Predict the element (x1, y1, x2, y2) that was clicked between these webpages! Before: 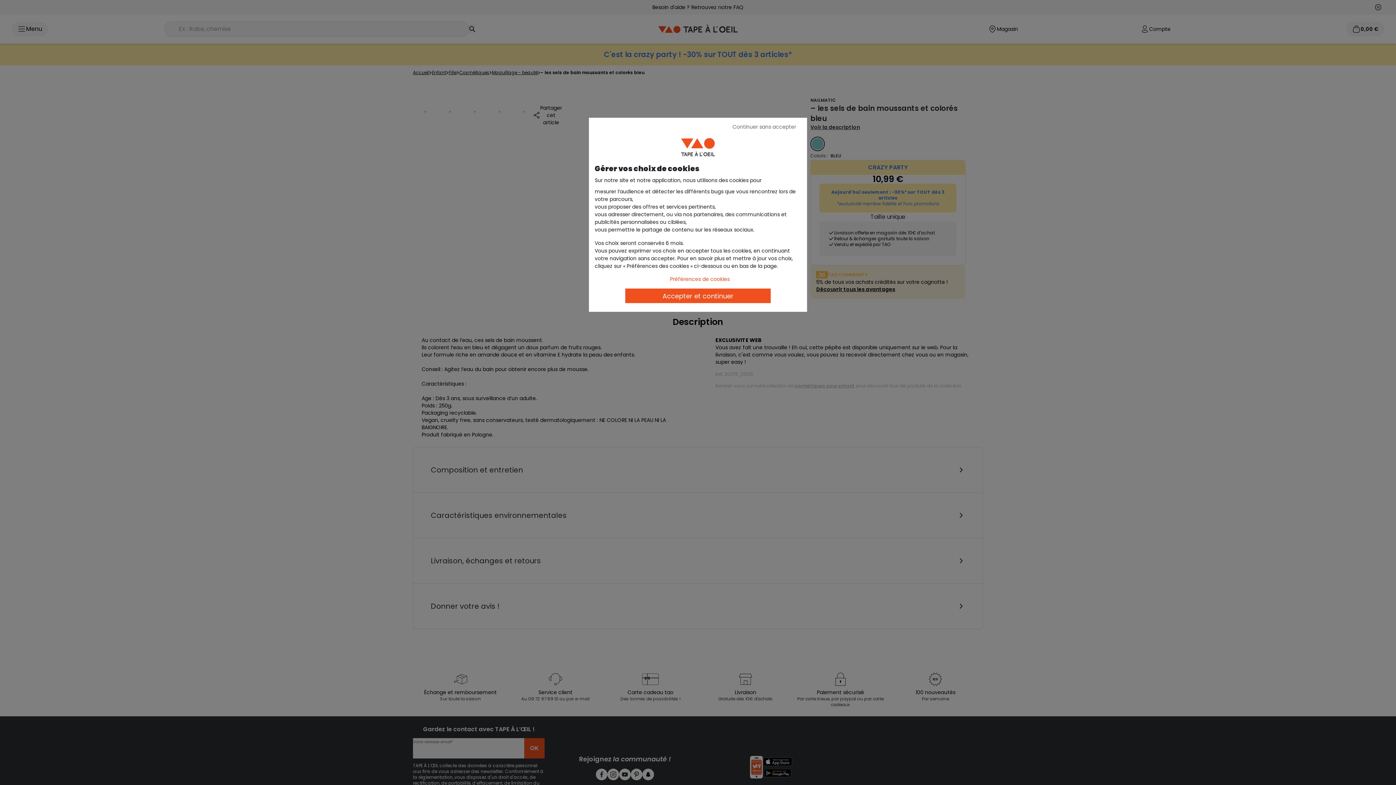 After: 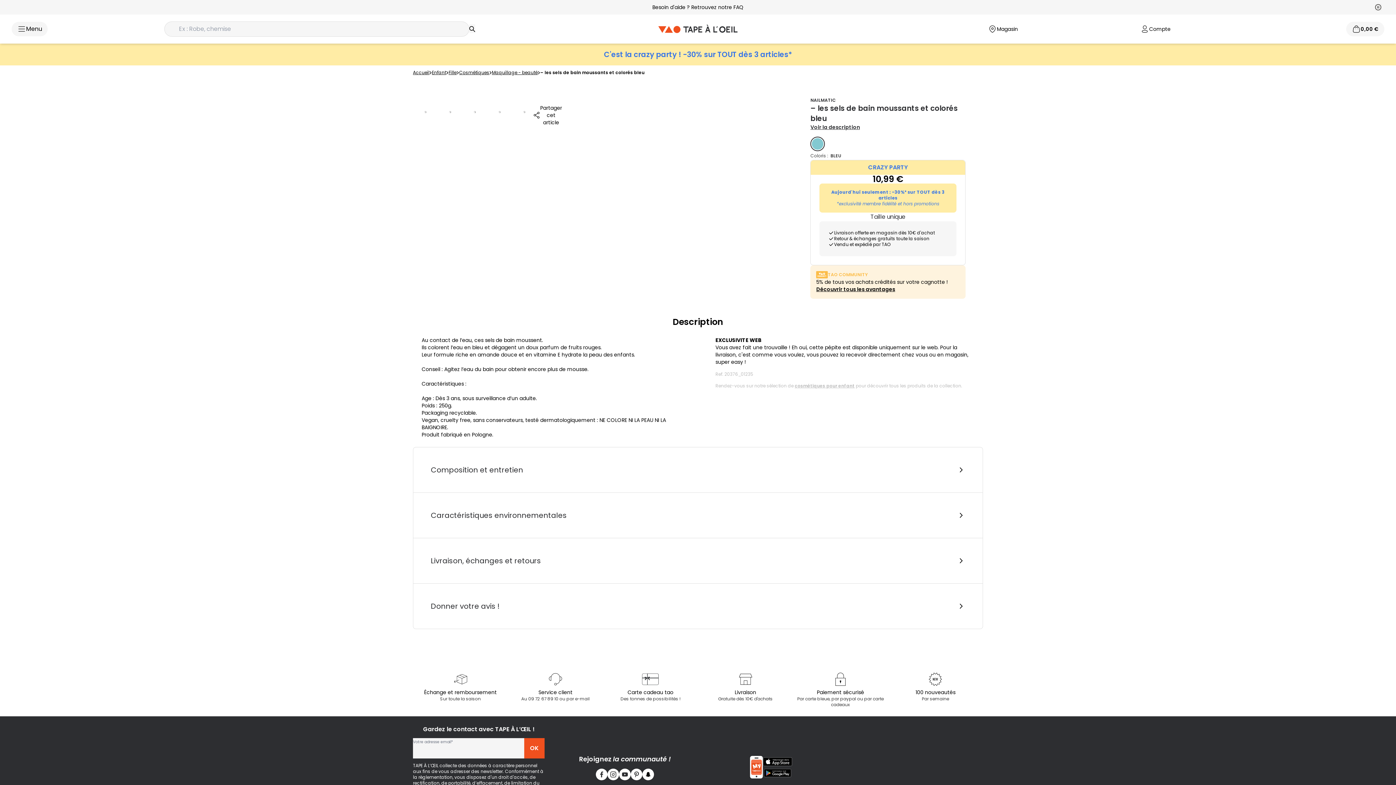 Action: bbox: (725, 121, 803, 132) label: Continuer sans accepter